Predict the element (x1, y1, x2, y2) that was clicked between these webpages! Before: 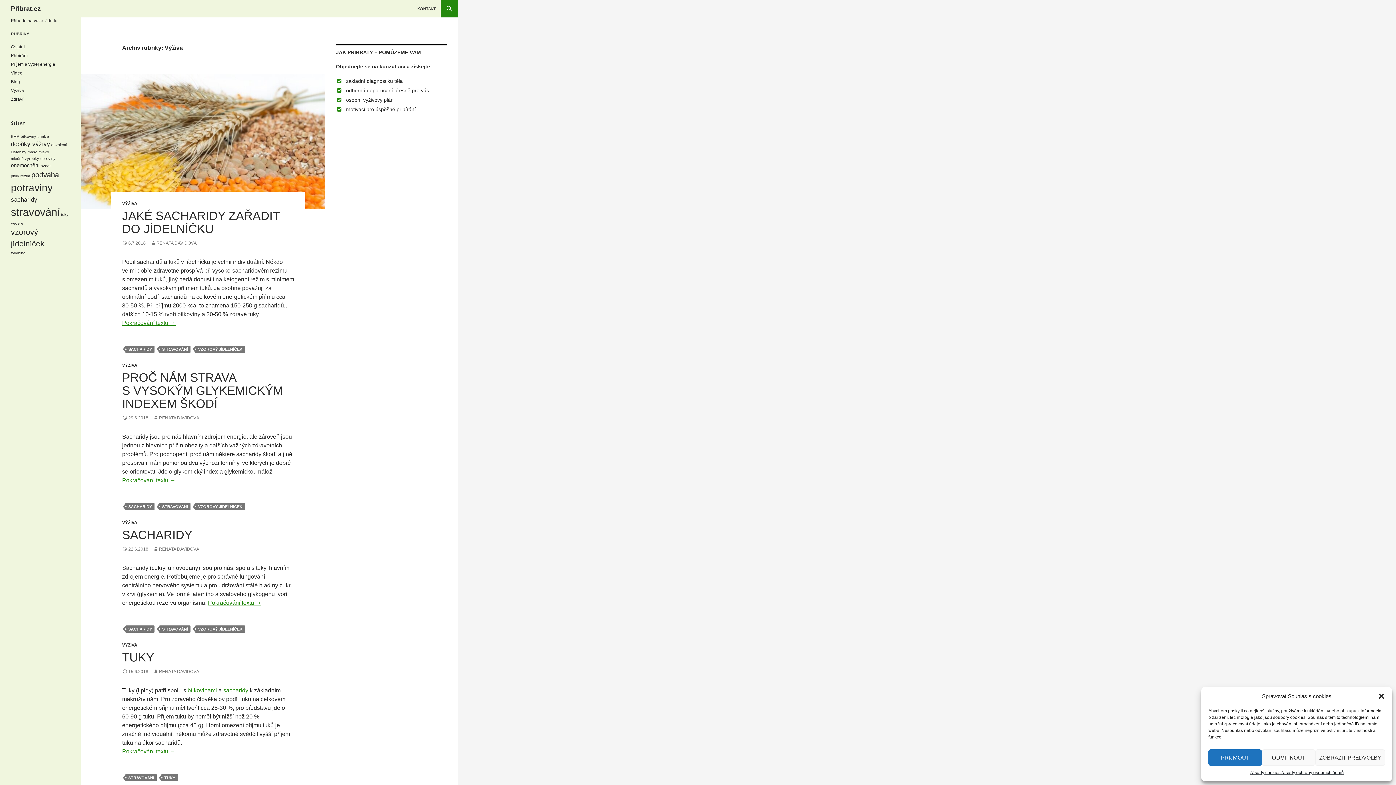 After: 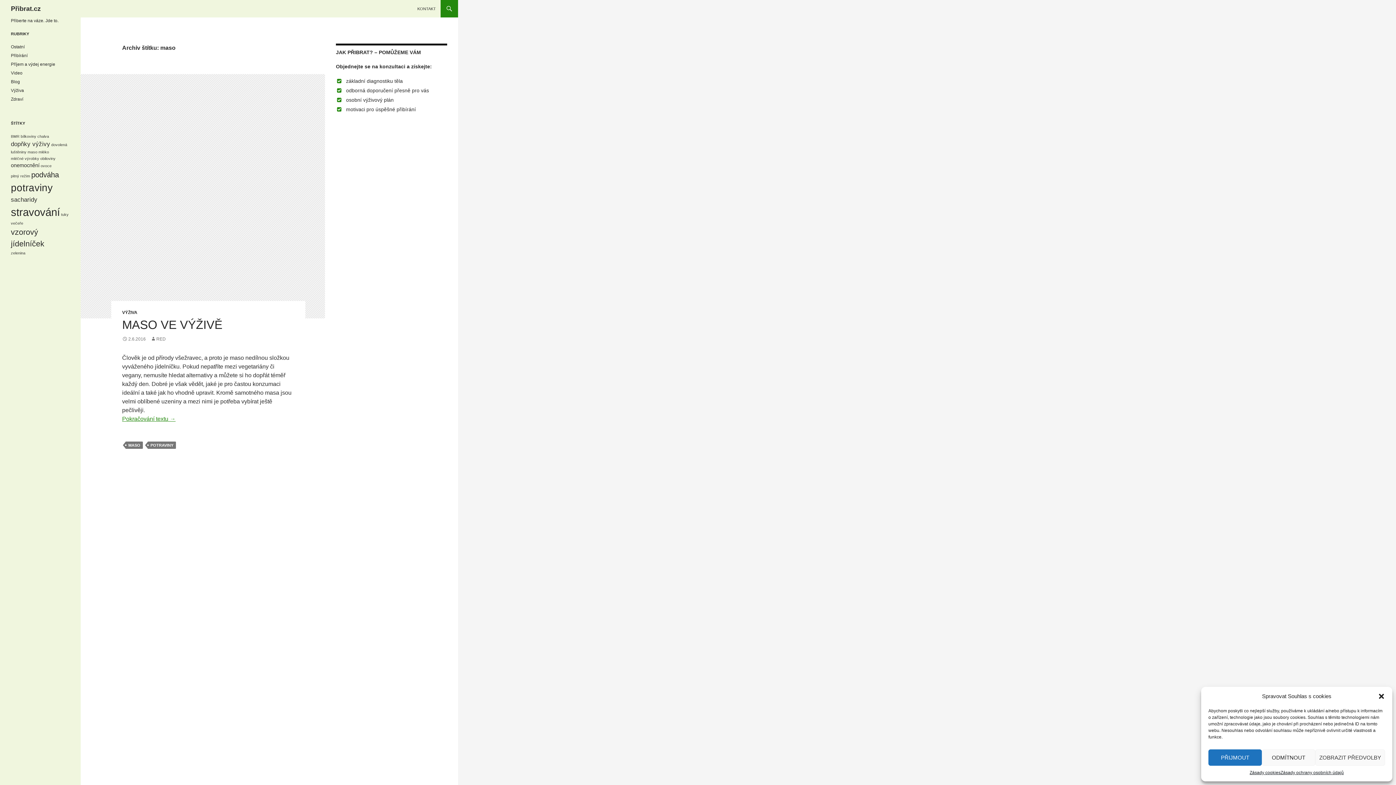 Action: label: maso (1 položka) bbox: (27, 149, 37, 154)